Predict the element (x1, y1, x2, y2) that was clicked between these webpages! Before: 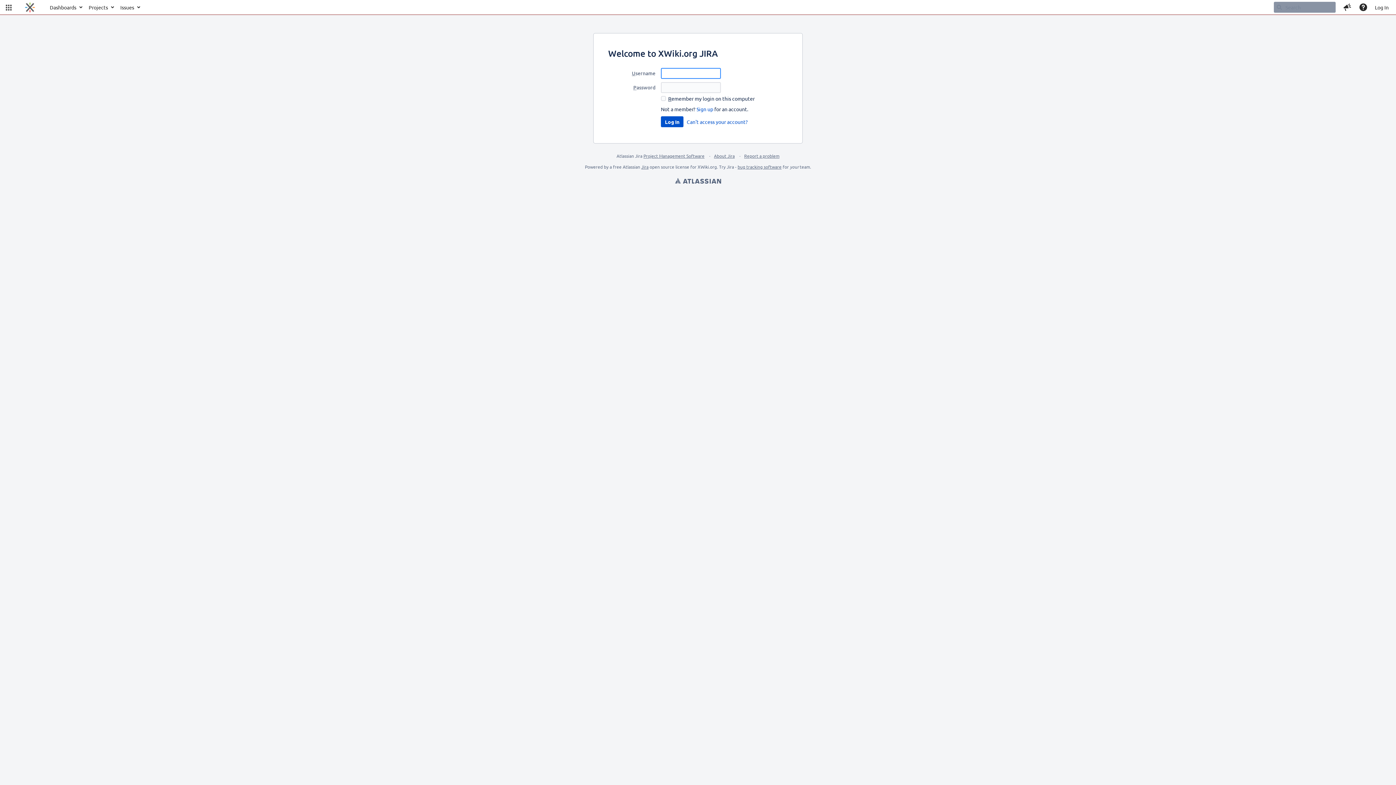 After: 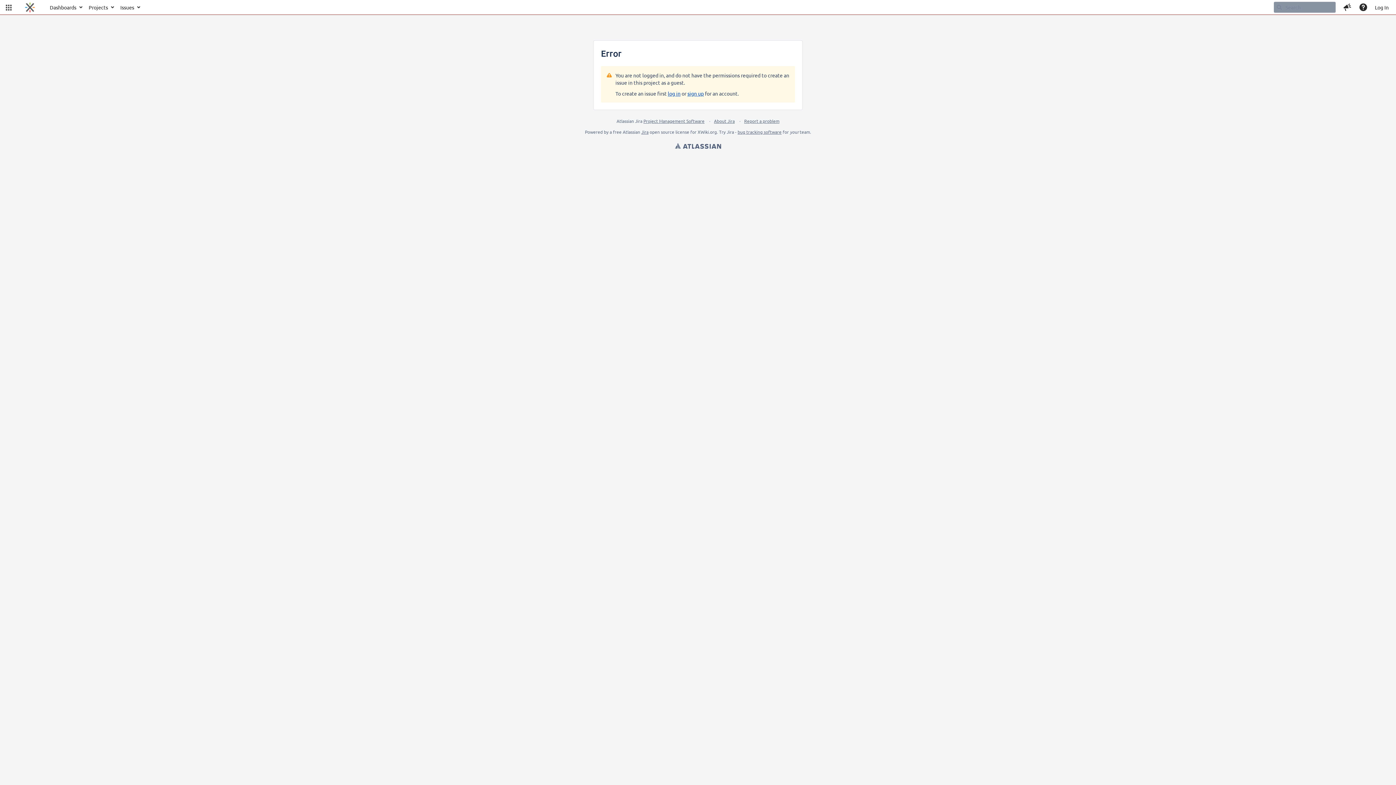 Action: bbox: (744, 153, 779, 158) label: Report a problem